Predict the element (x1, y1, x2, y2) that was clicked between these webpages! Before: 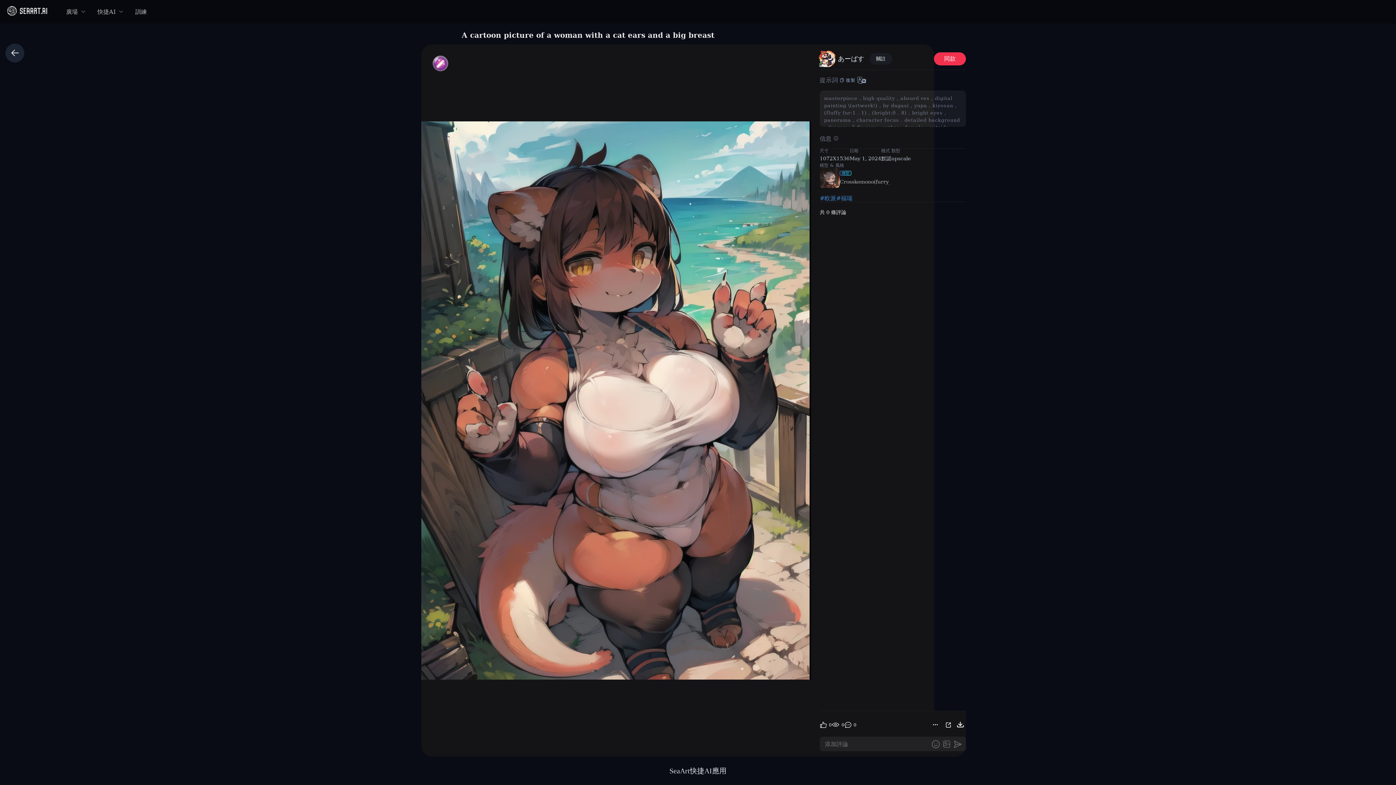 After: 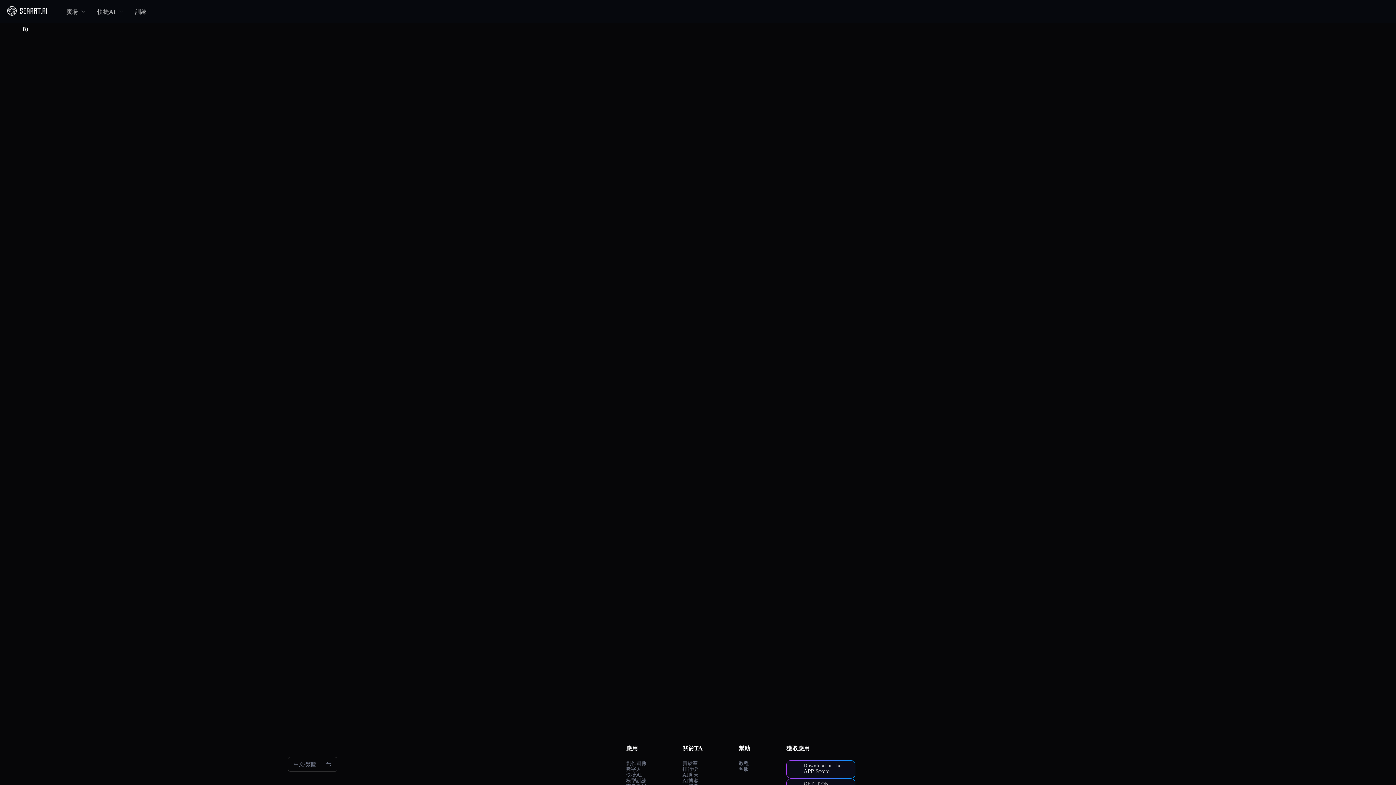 Action: bbox: (899, 110, 908, 115) label:  8) 